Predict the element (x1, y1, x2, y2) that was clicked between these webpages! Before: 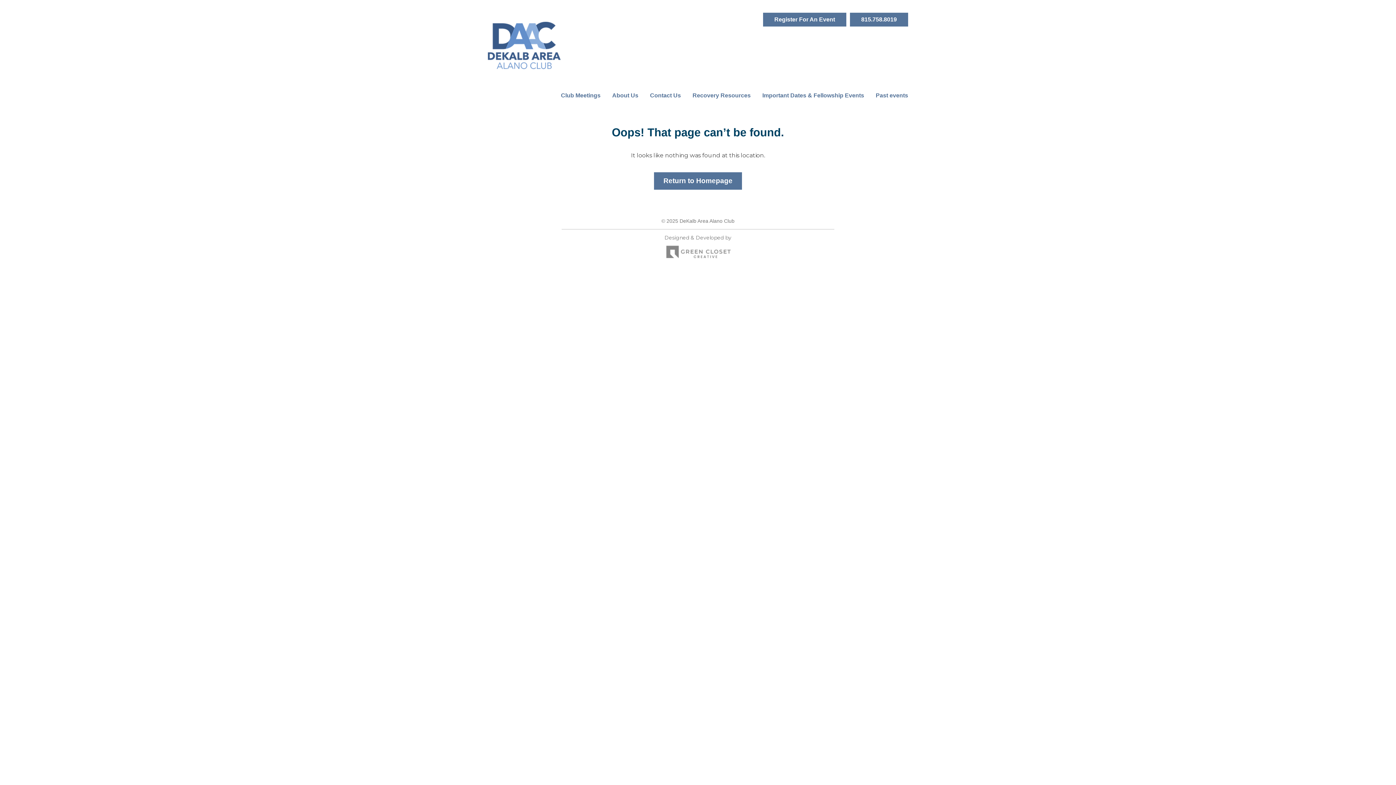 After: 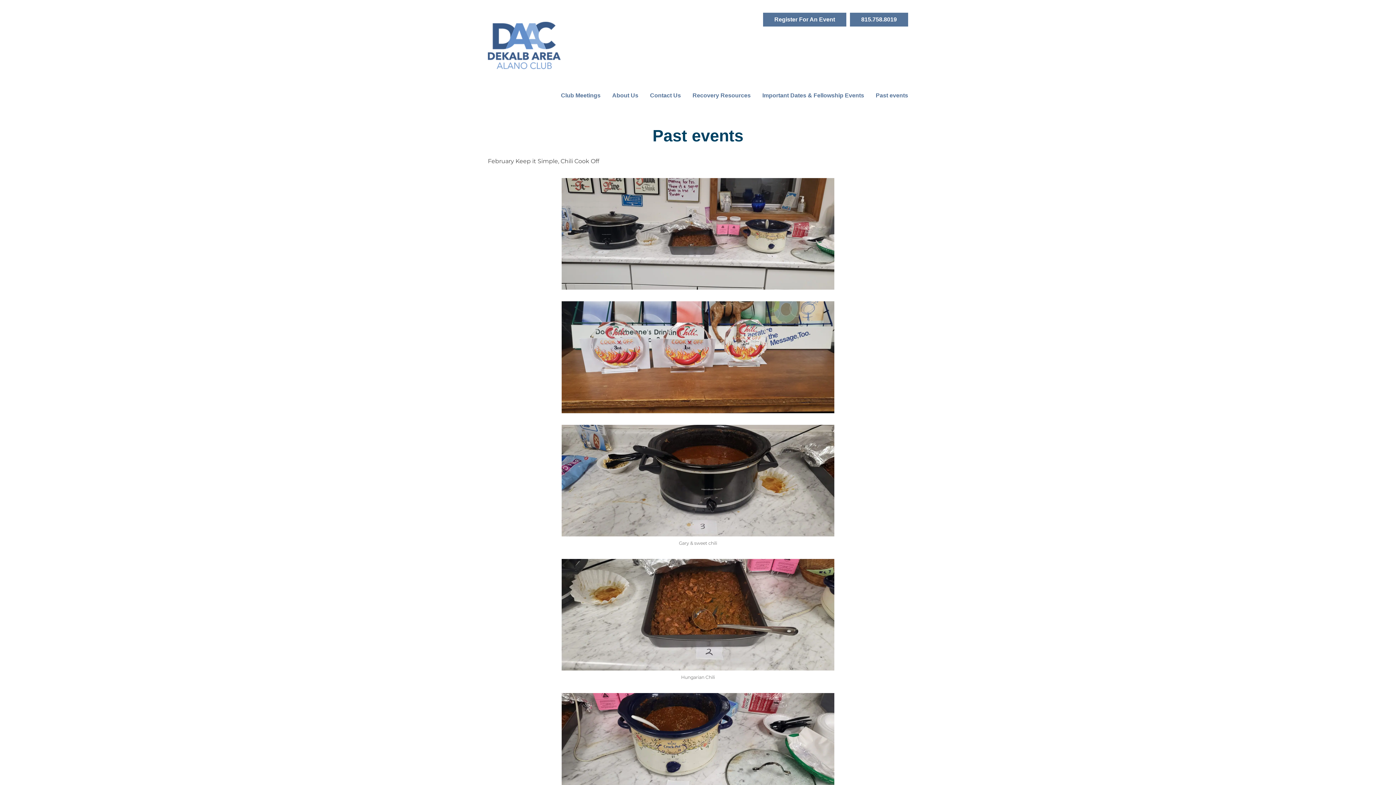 Action: bbox: (870, 87, 914, 103) label: Past events